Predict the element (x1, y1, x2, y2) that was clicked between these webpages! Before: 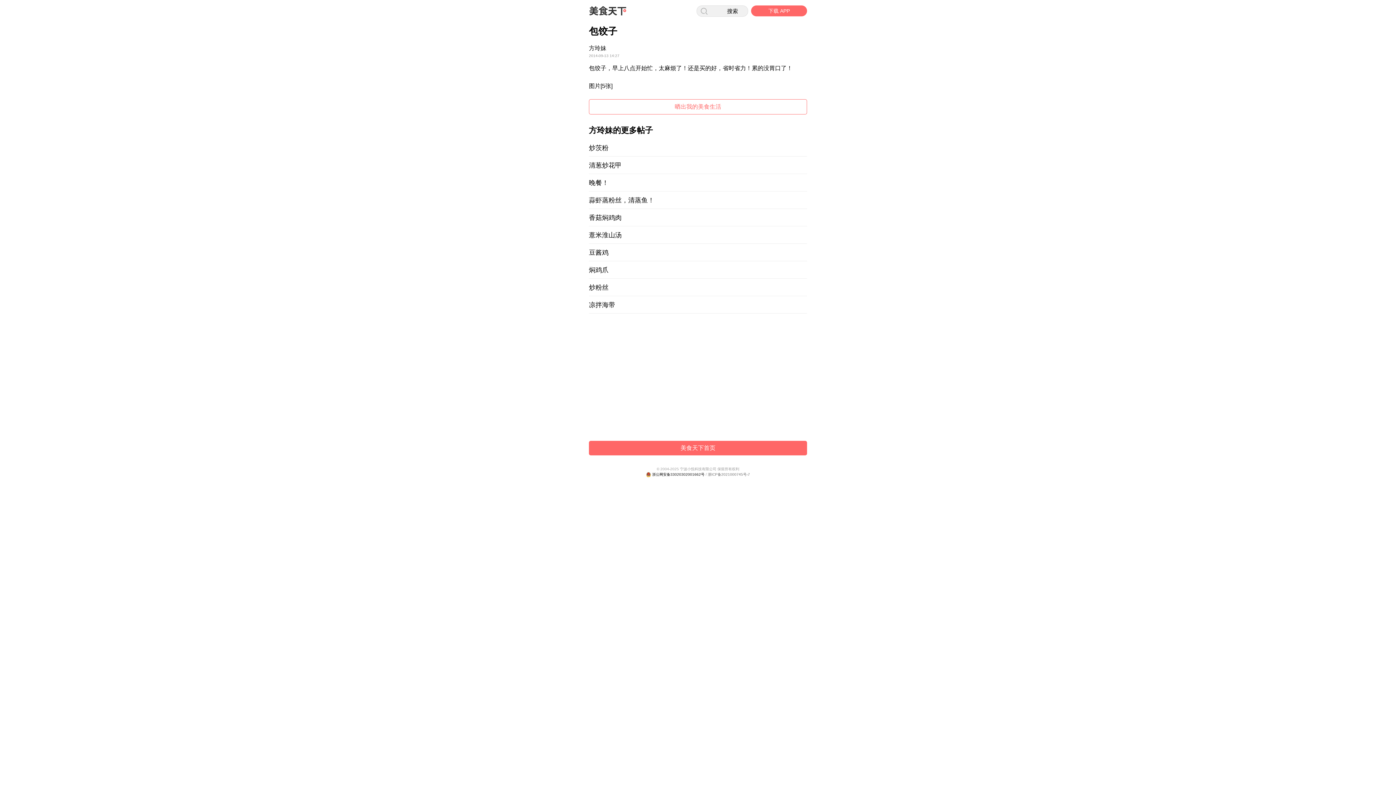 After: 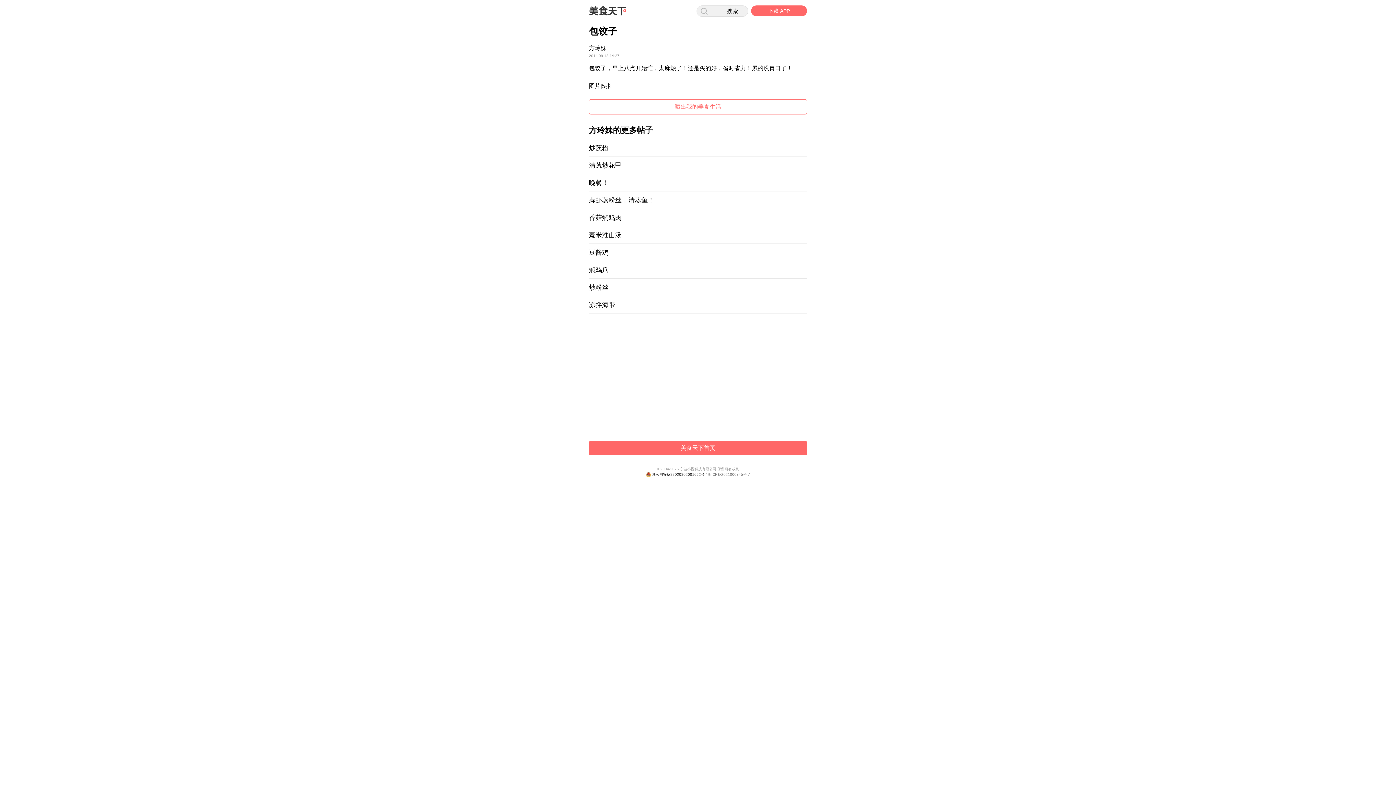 Action: bbox: (652, 472, 704, 476) label: 浙公网安备33020302001662号